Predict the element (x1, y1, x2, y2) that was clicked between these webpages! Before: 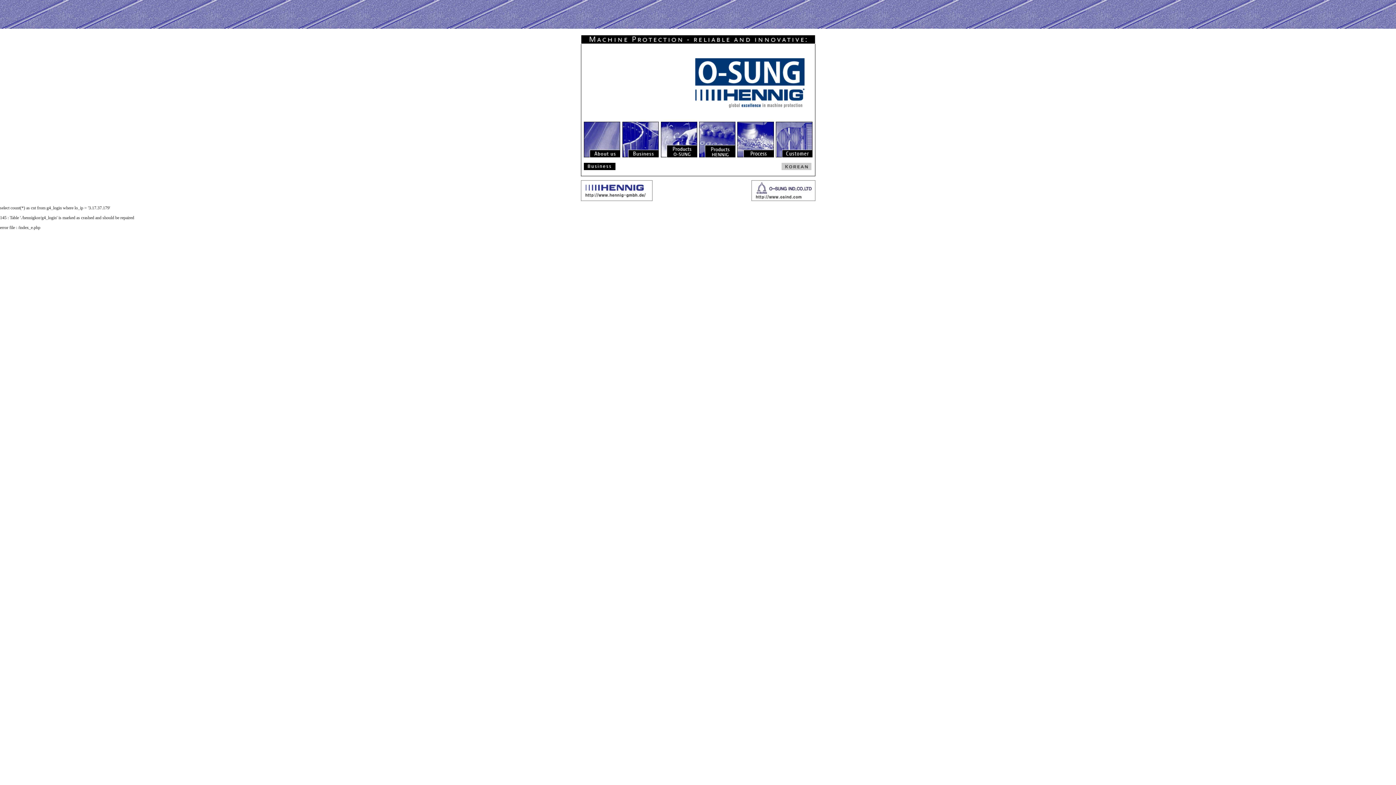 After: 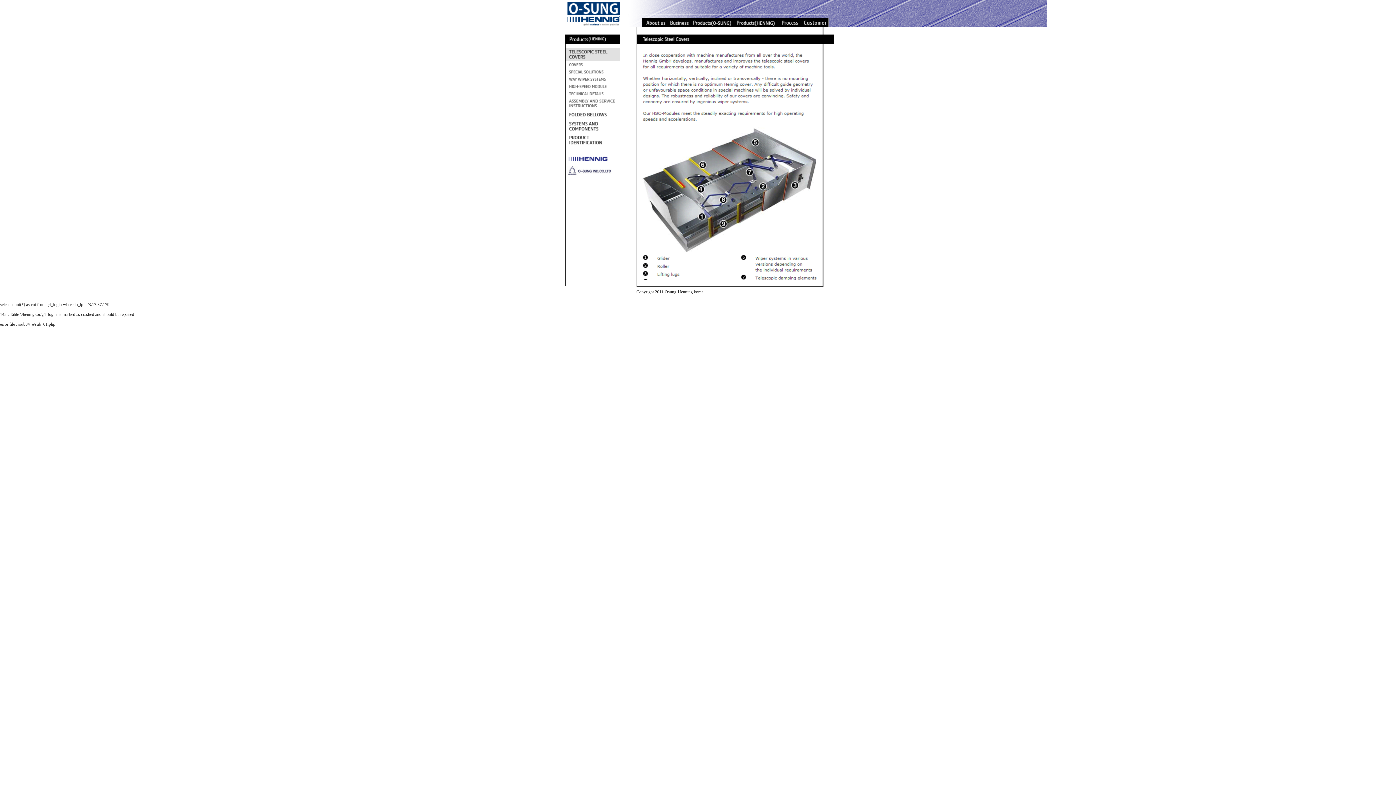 Action: bbox: (697, 153, 735, 158)